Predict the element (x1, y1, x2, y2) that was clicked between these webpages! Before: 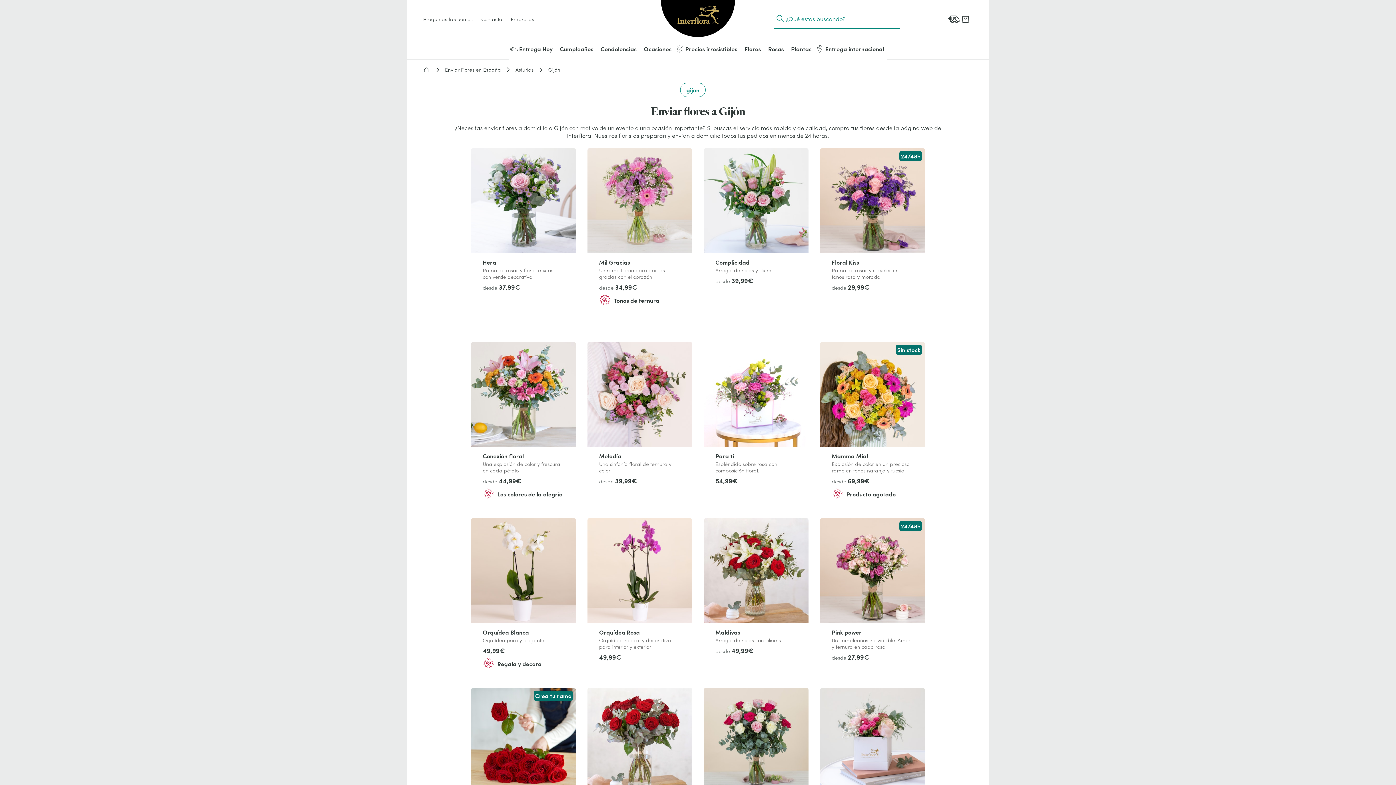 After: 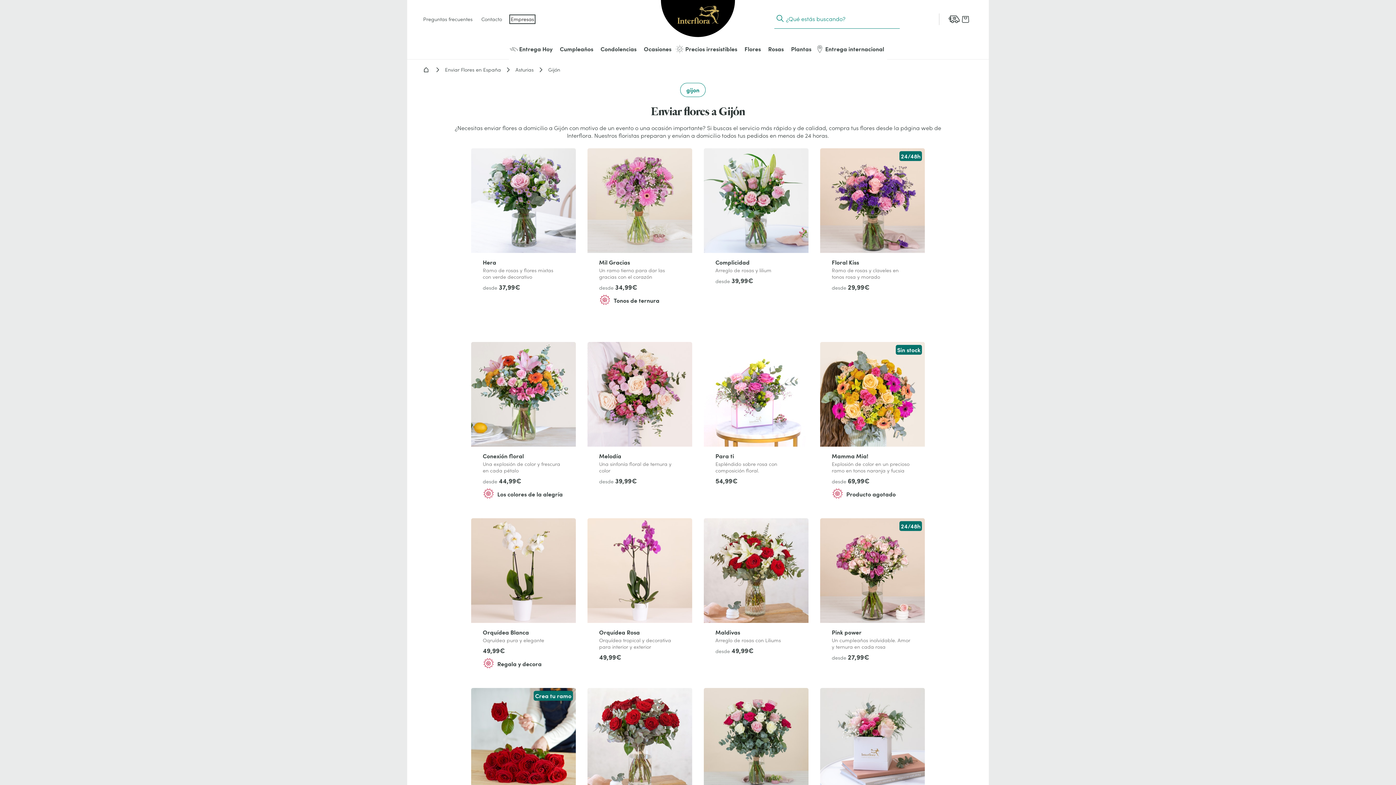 Action: label: Empresas bbox: (510, 15, 534, 22)